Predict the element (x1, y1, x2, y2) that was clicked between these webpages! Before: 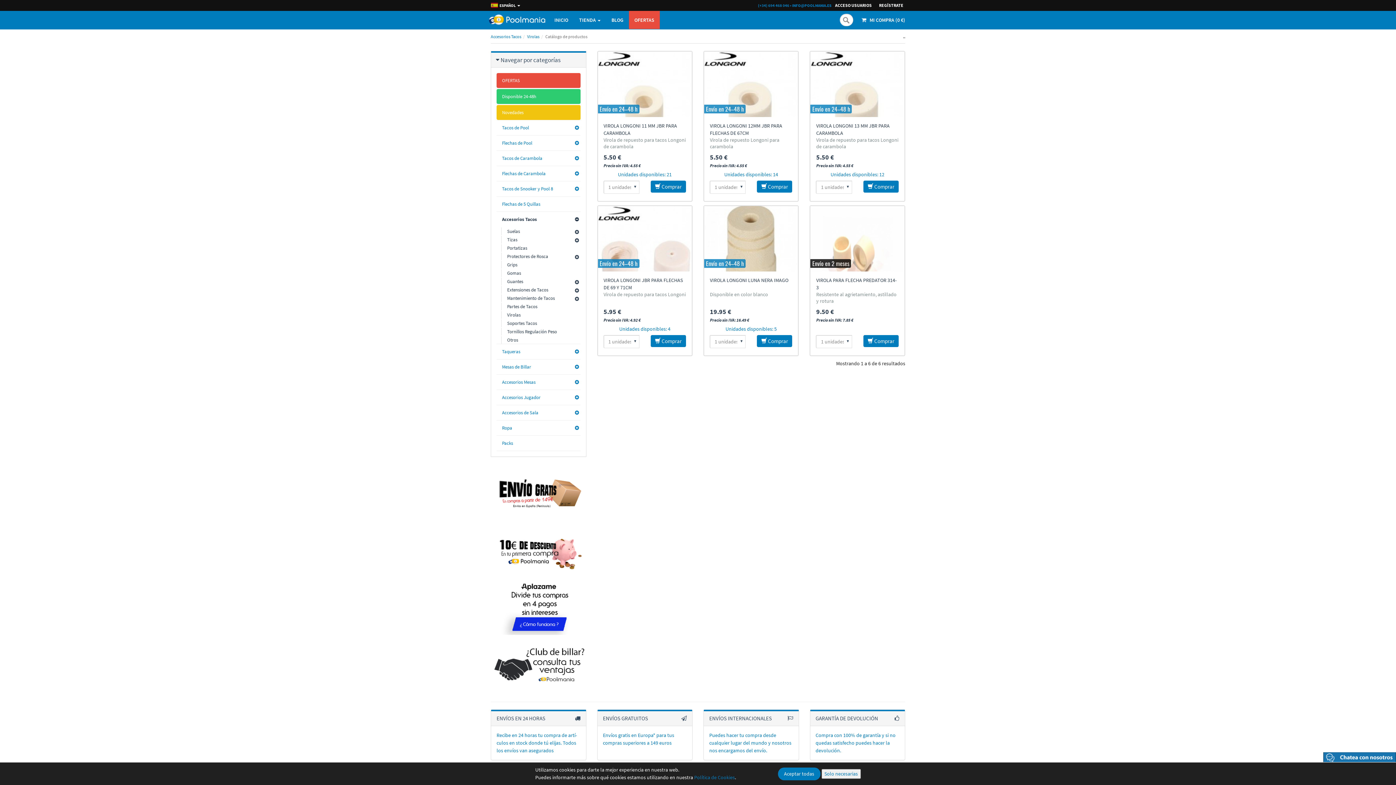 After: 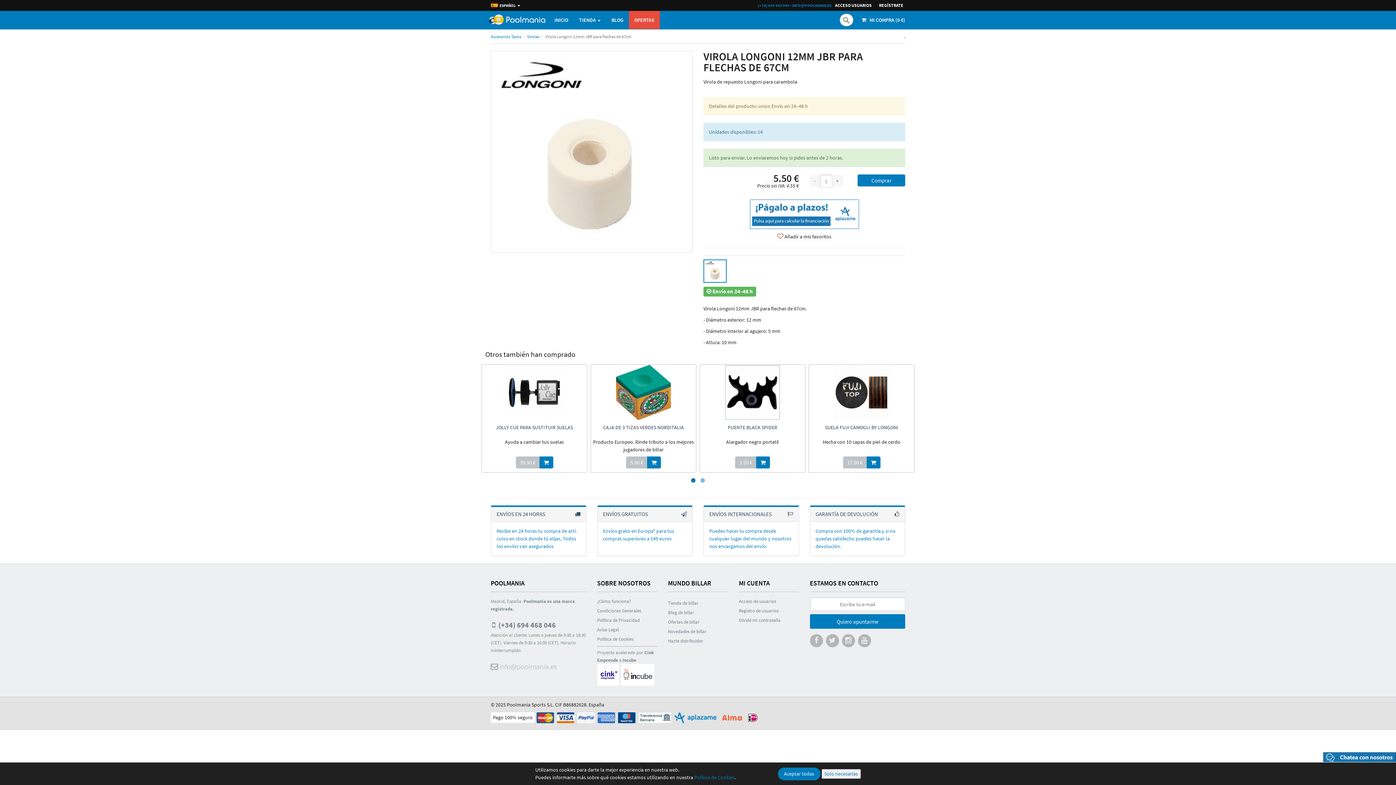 Action: bbox: (704, 51, 798, 117)